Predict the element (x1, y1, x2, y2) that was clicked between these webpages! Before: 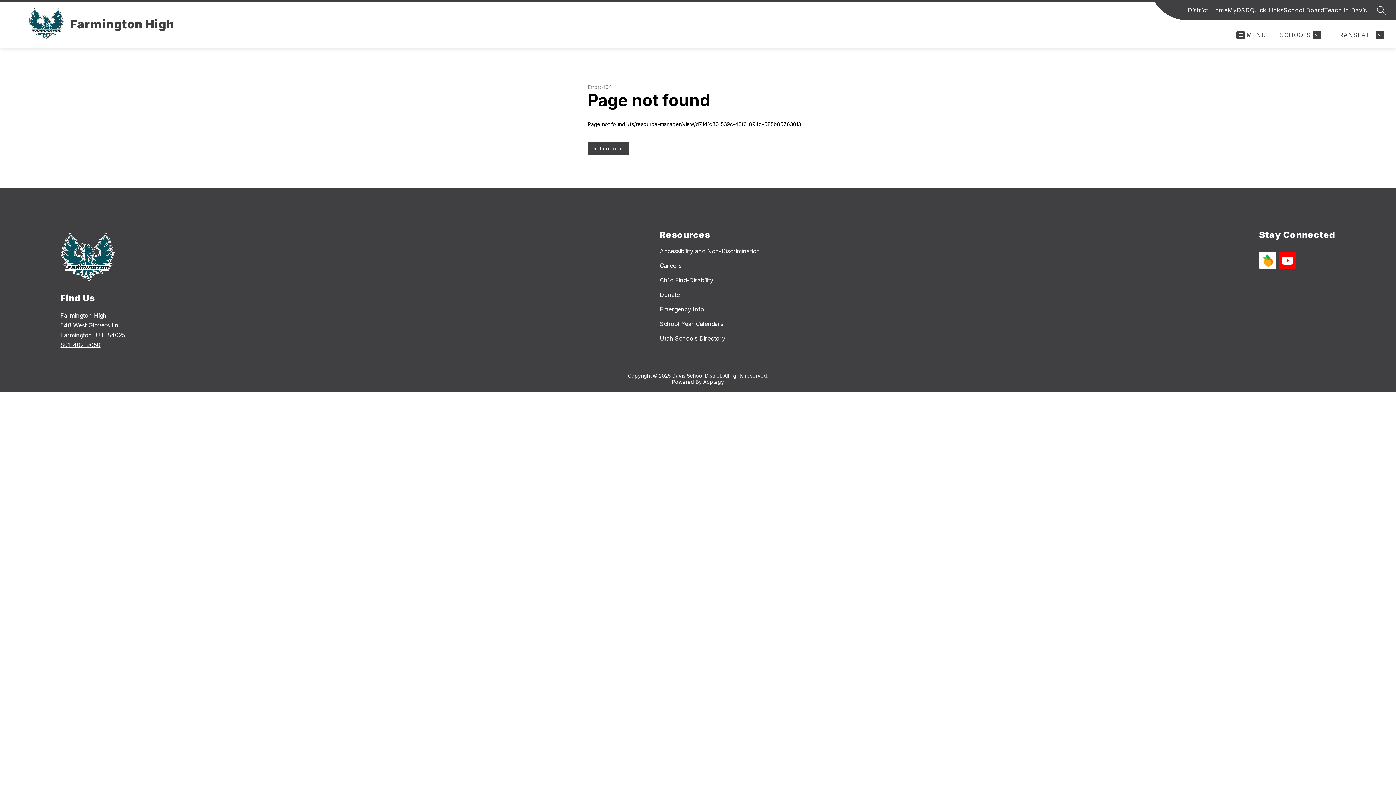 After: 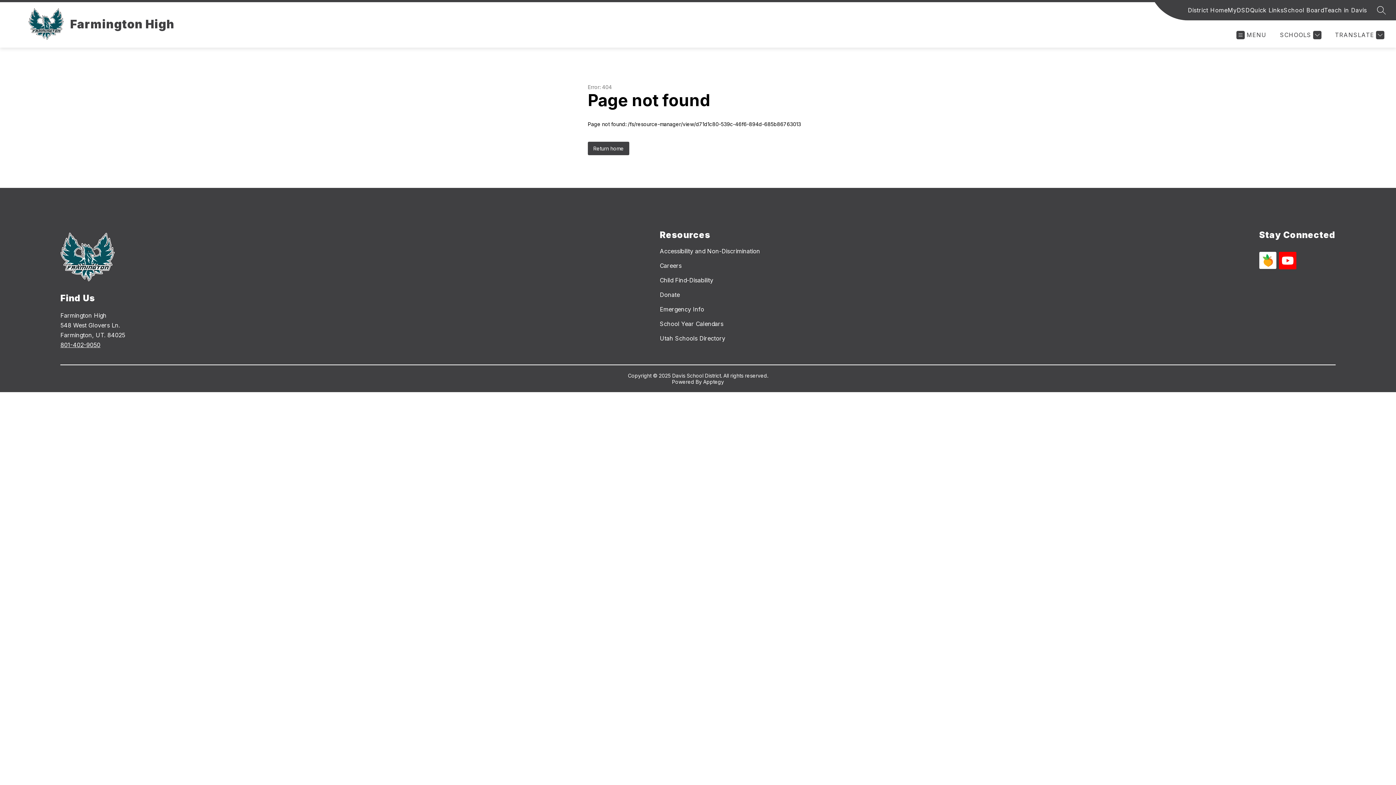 Action: bbox: (1279, 252, 1296, 269)